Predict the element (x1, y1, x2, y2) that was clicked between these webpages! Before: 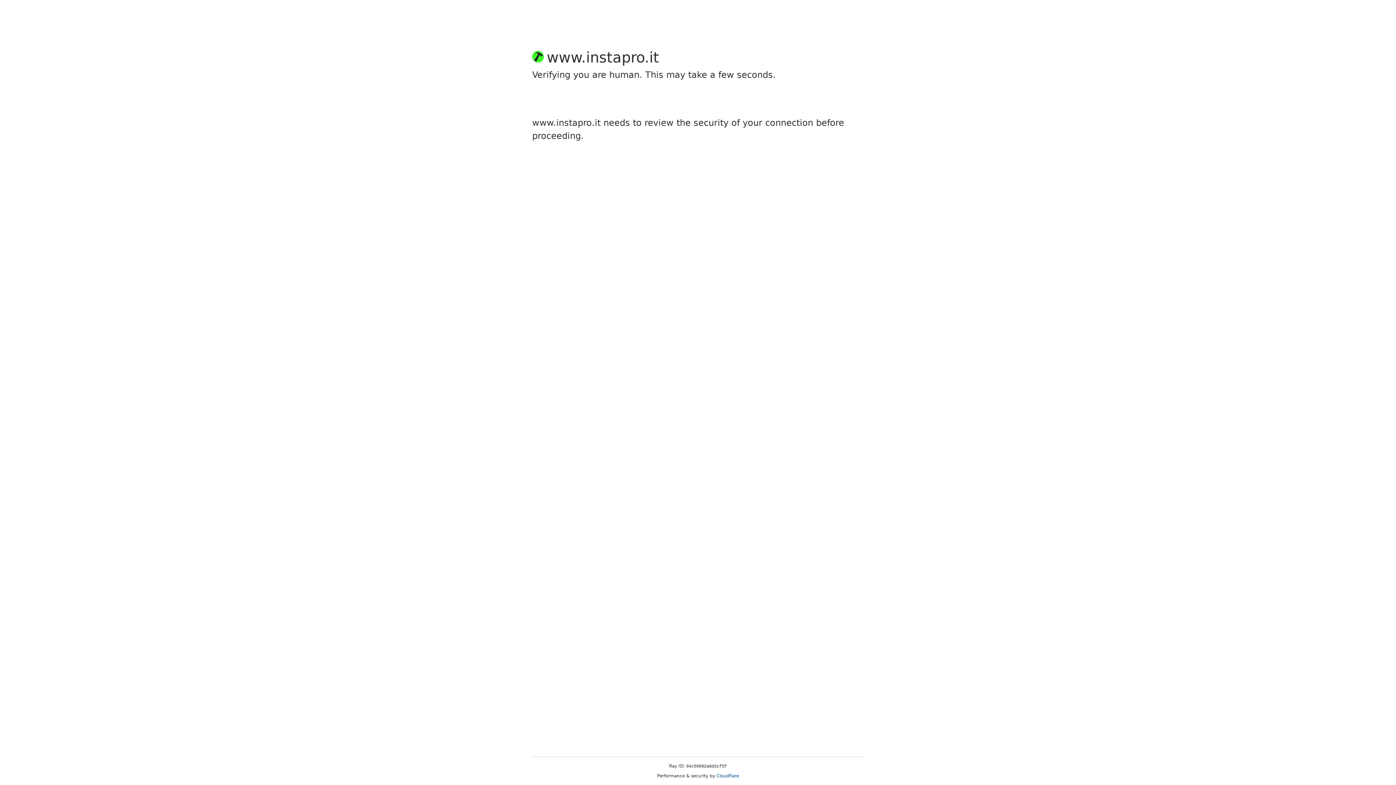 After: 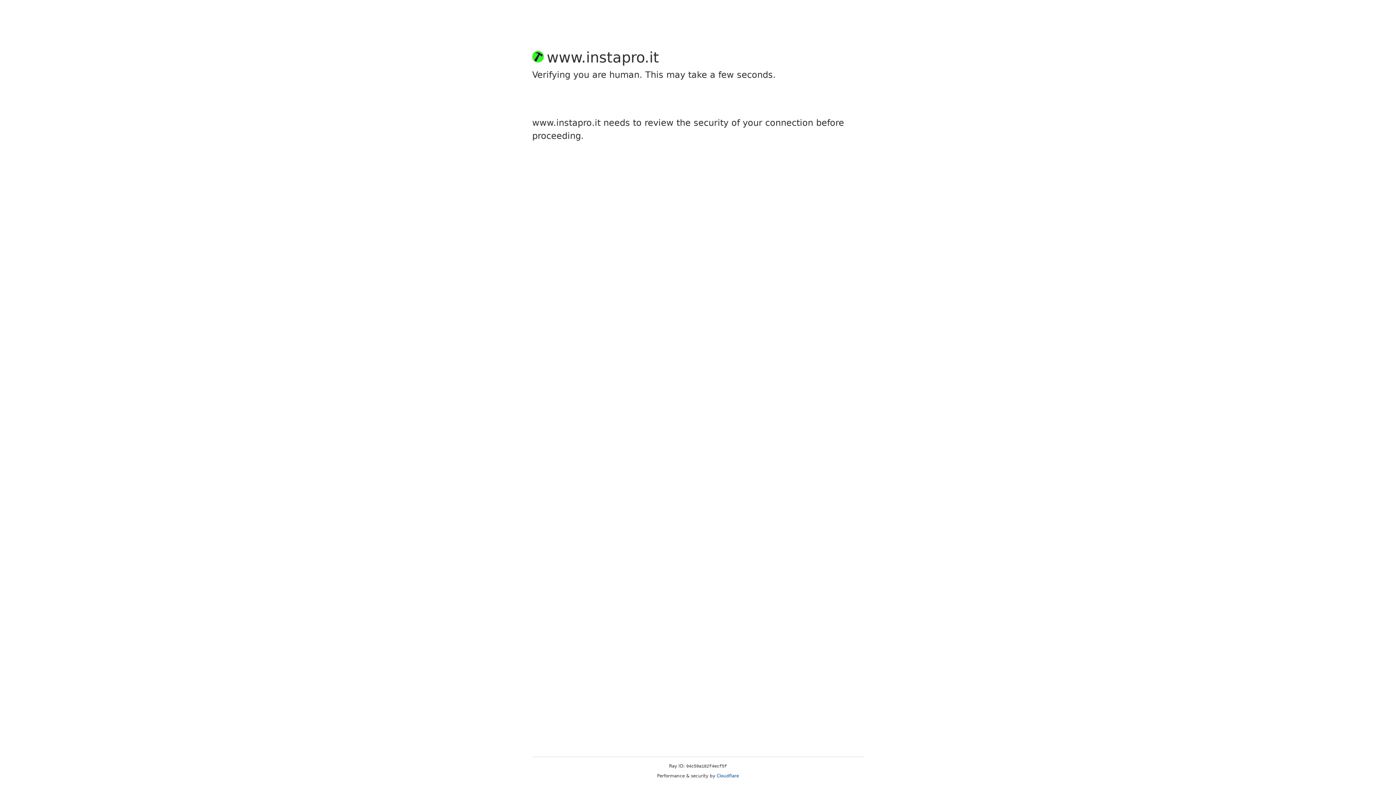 Action: bbox: (716, 773, 739, 778) label: Cloudflare